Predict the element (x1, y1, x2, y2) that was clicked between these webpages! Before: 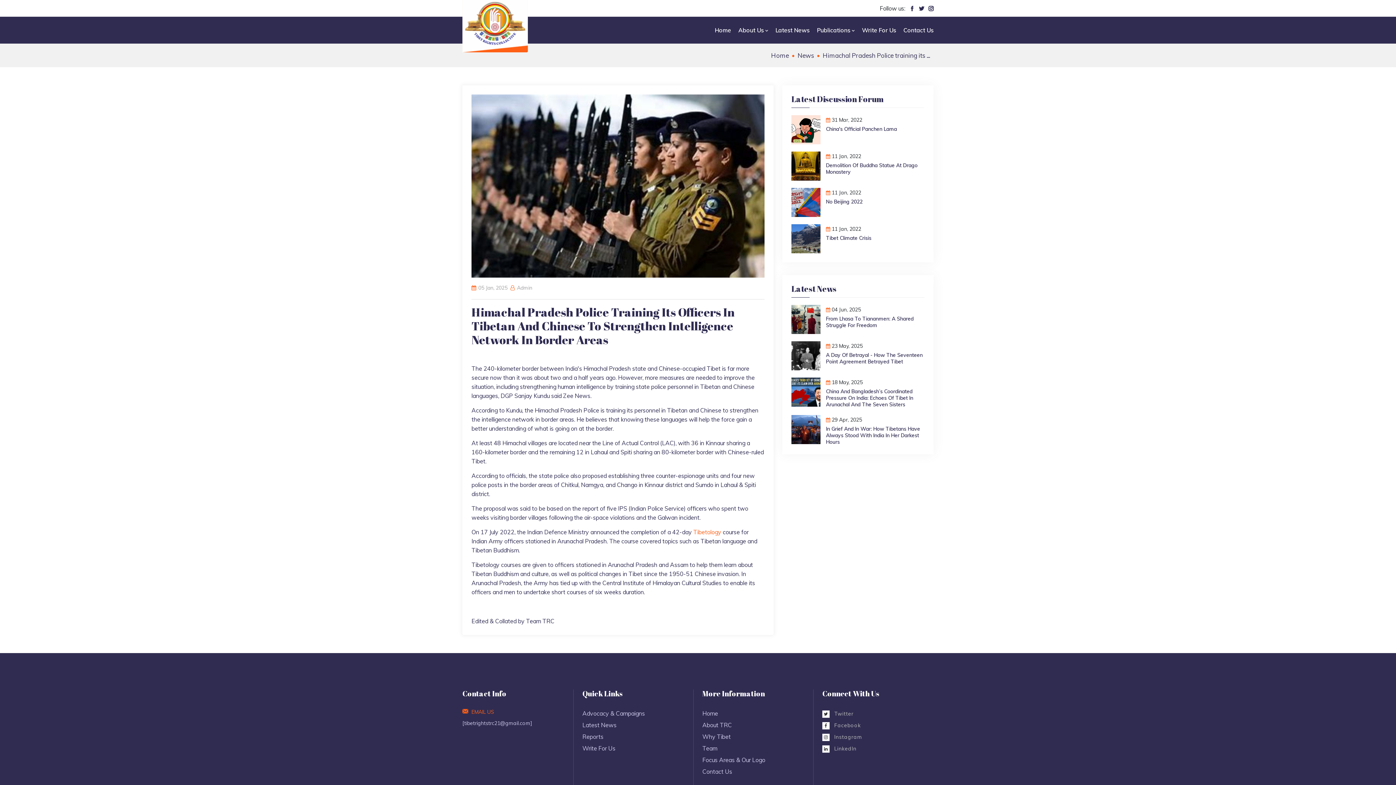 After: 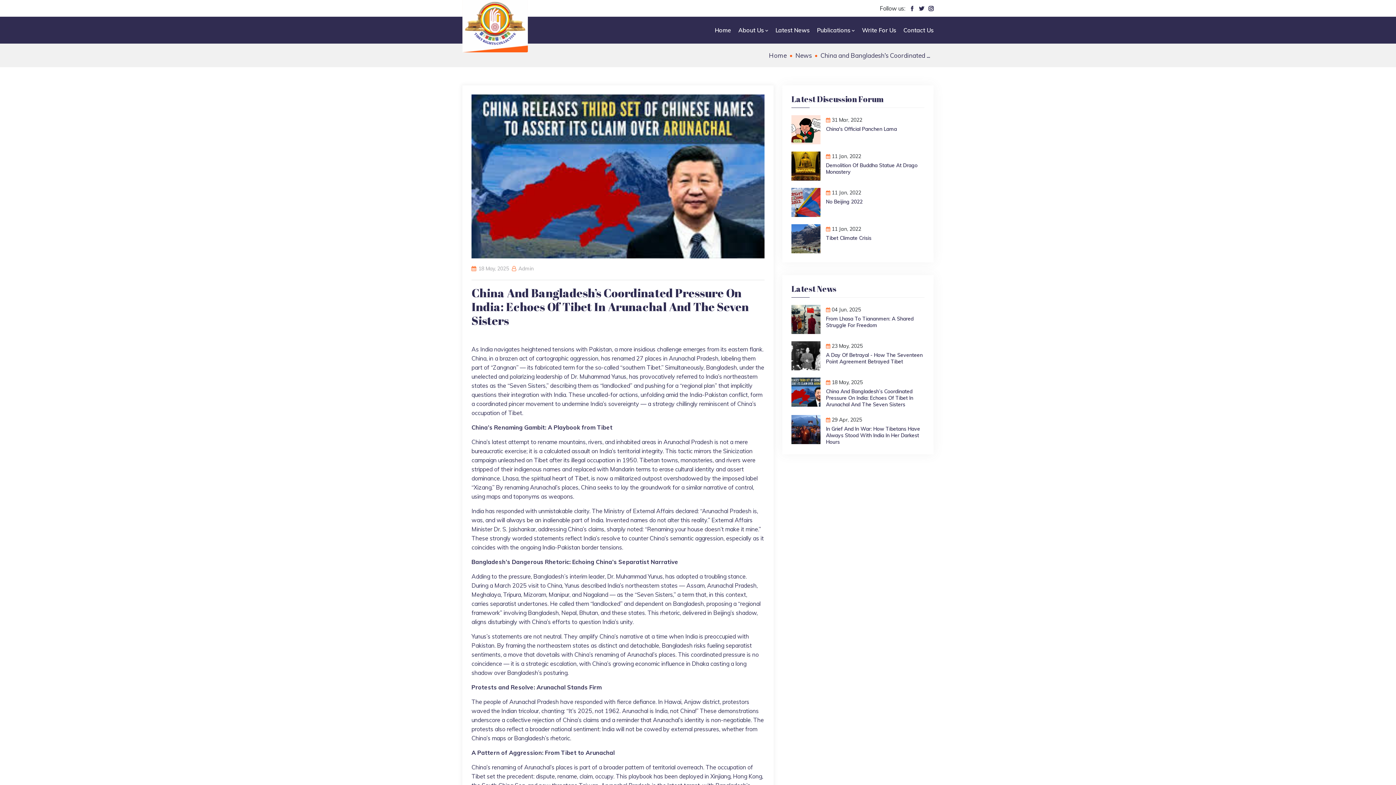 Action: bbox: (791, 377, 820, 406)